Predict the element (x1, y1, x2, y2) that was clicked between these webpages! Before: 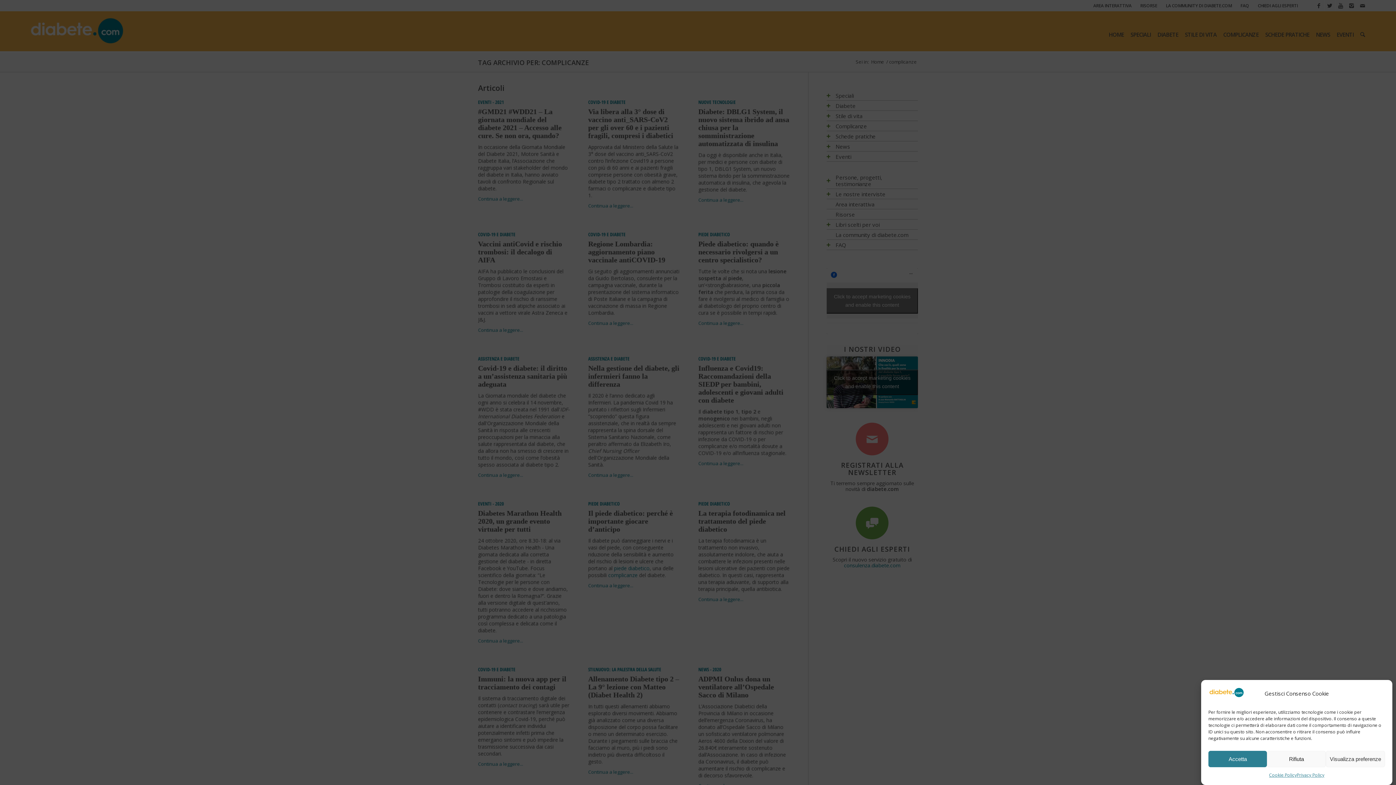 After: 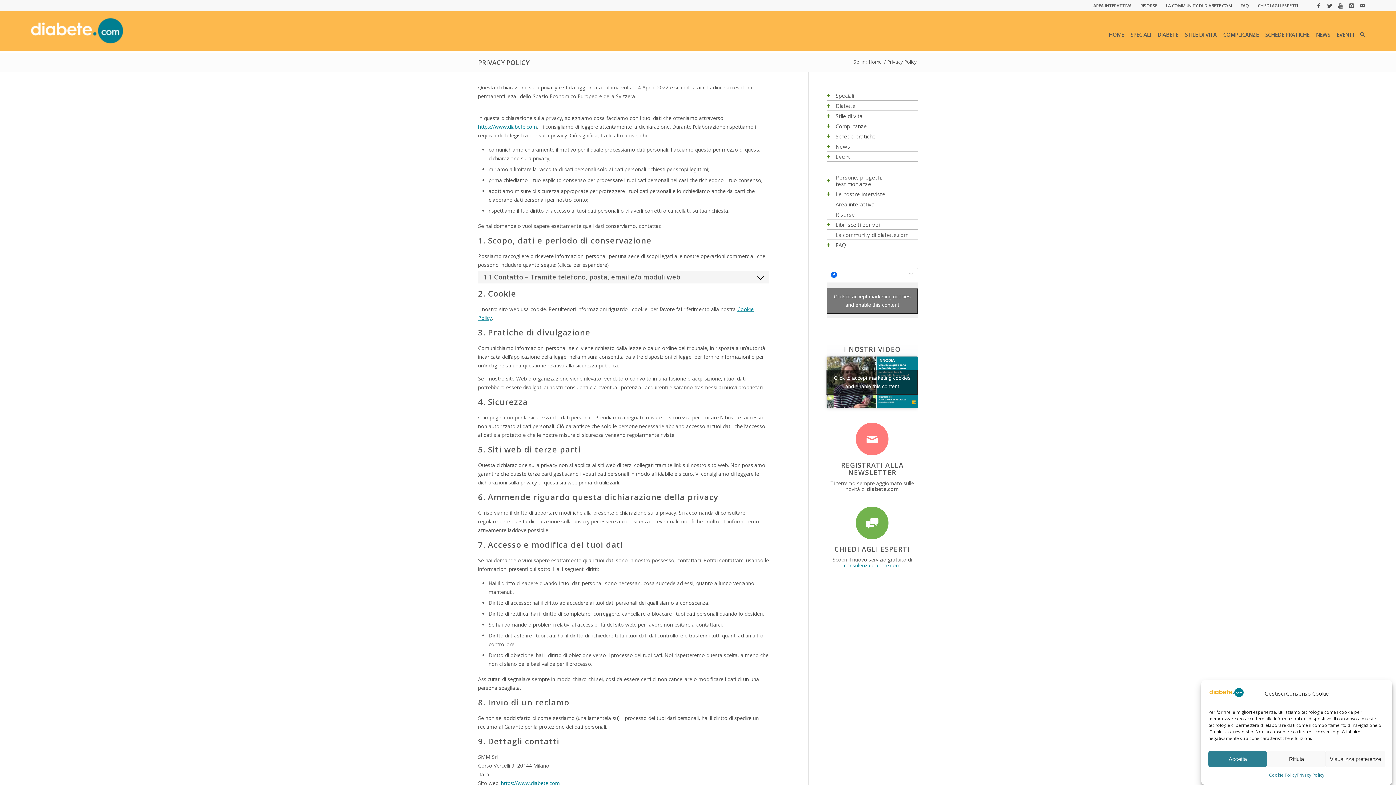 Action: label: Privacy Policy bbox: (1297, 771, 1324, 780)